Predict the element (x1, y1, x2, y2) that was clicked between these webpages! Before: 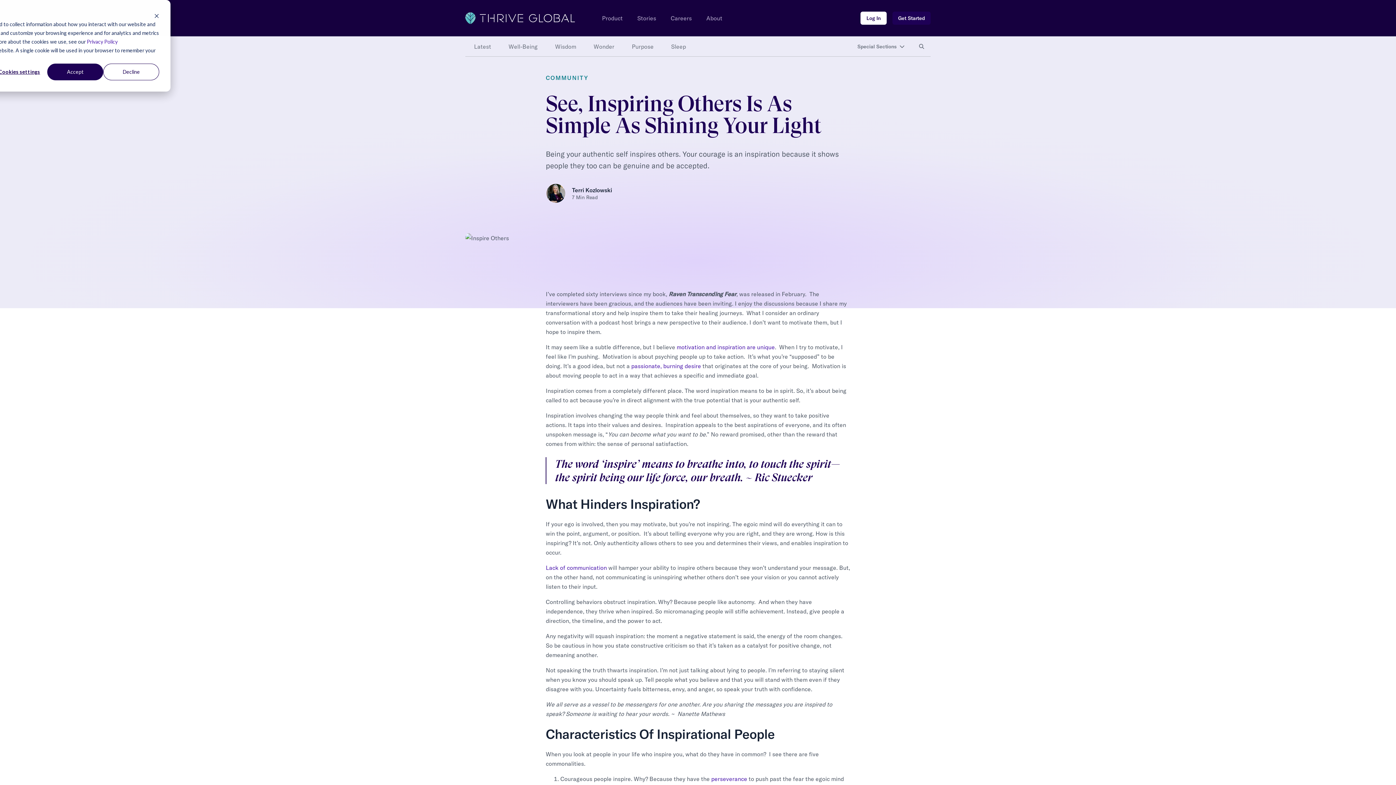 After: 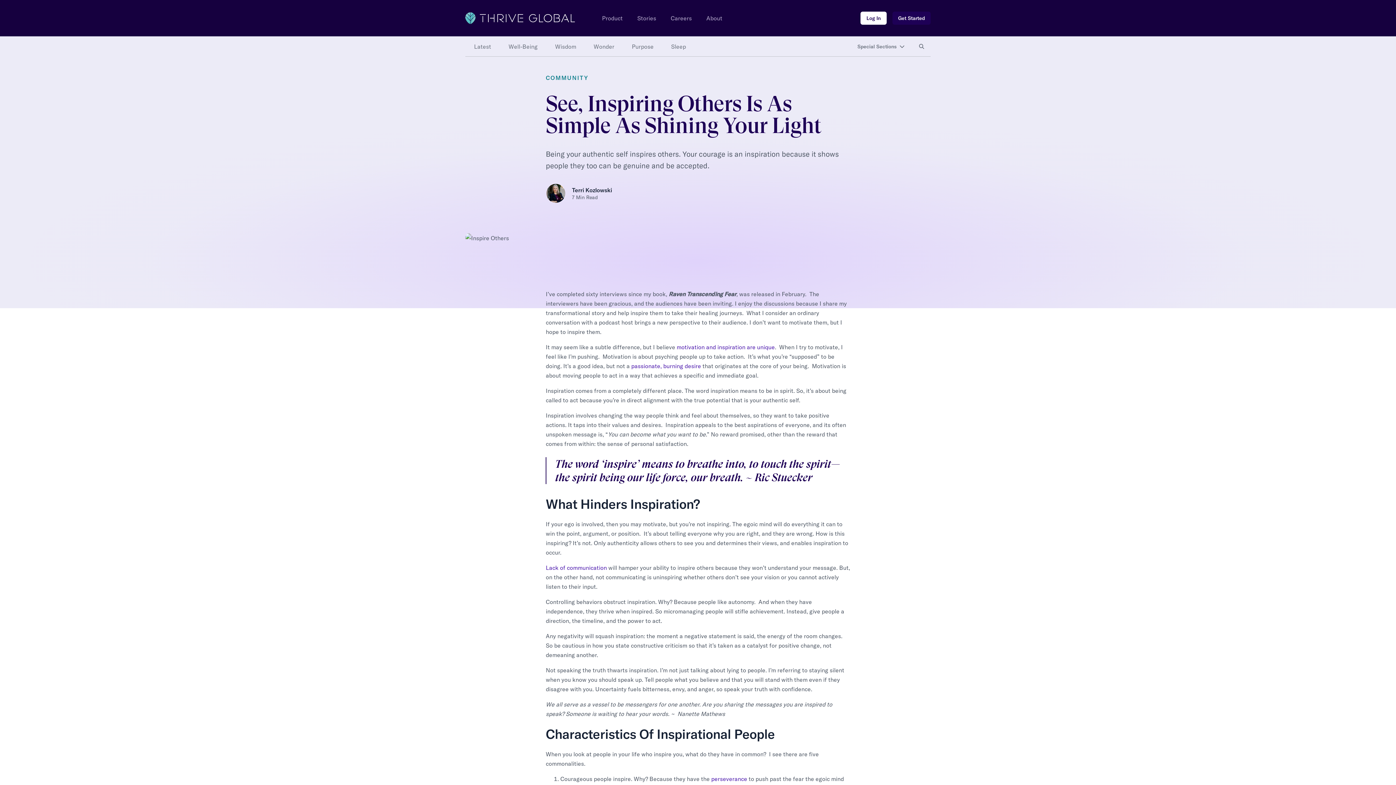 Action: bbox: (154, 11, 159, 19) label: Dismiss cookie banner